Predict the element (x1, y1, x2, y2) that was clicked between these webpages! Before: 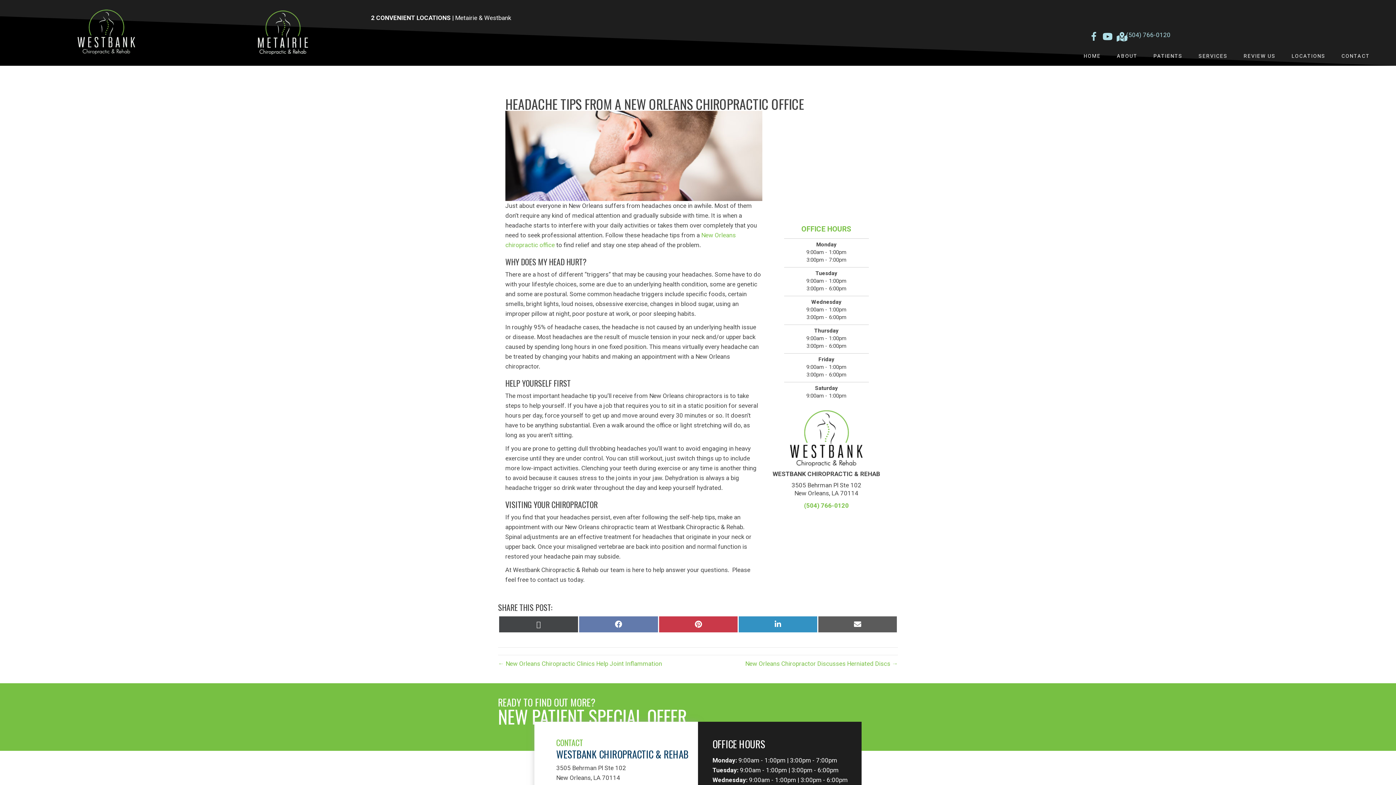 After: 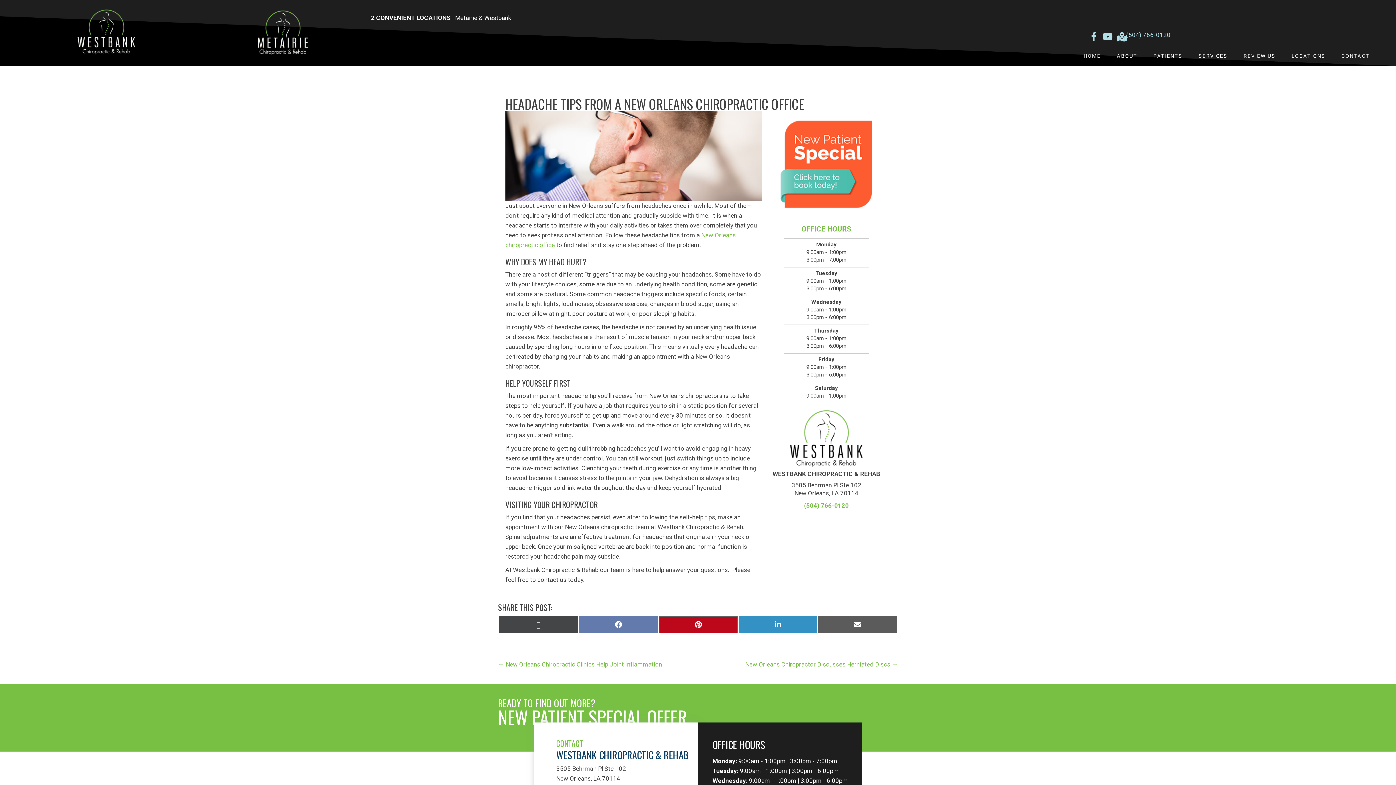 Action: bbox: (659, 616, 737, 632) label: Share on Pinterest